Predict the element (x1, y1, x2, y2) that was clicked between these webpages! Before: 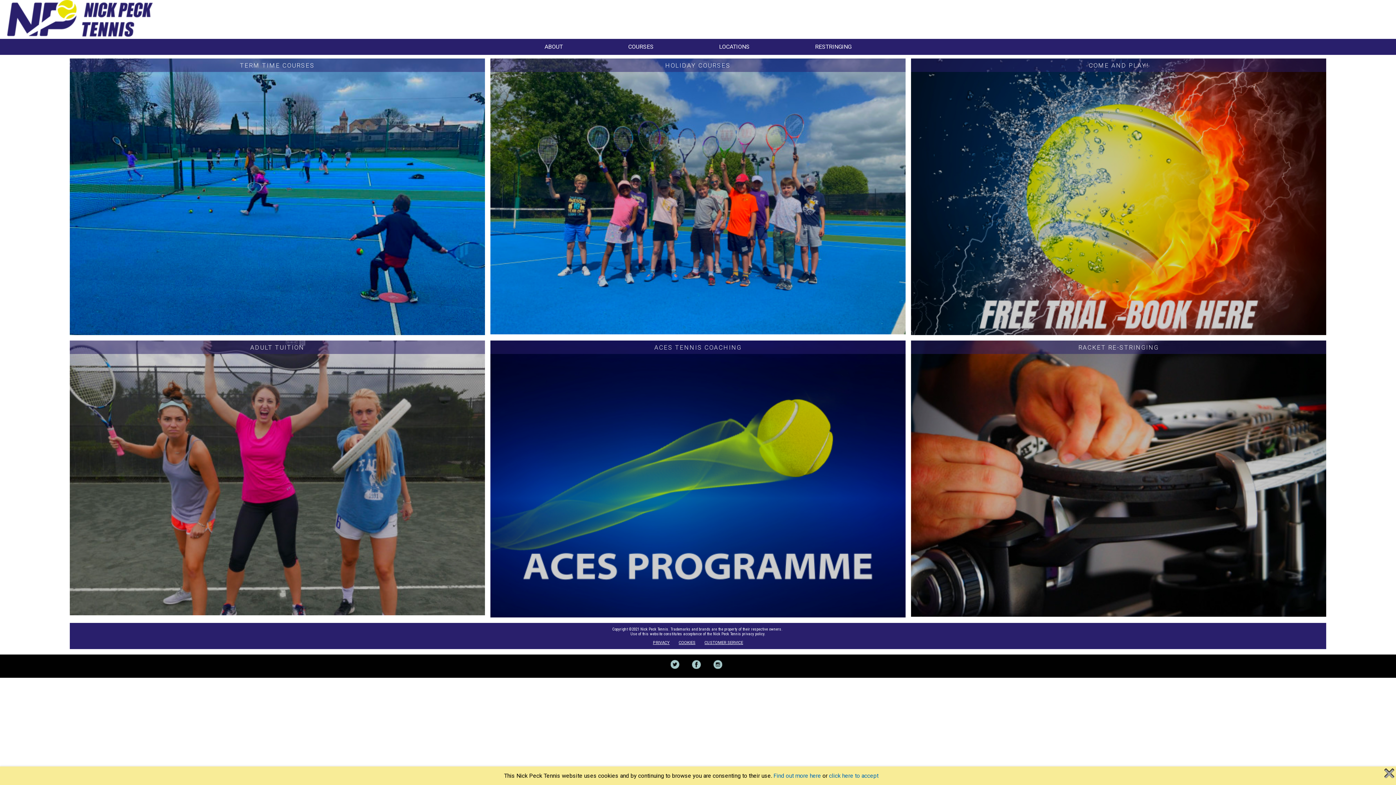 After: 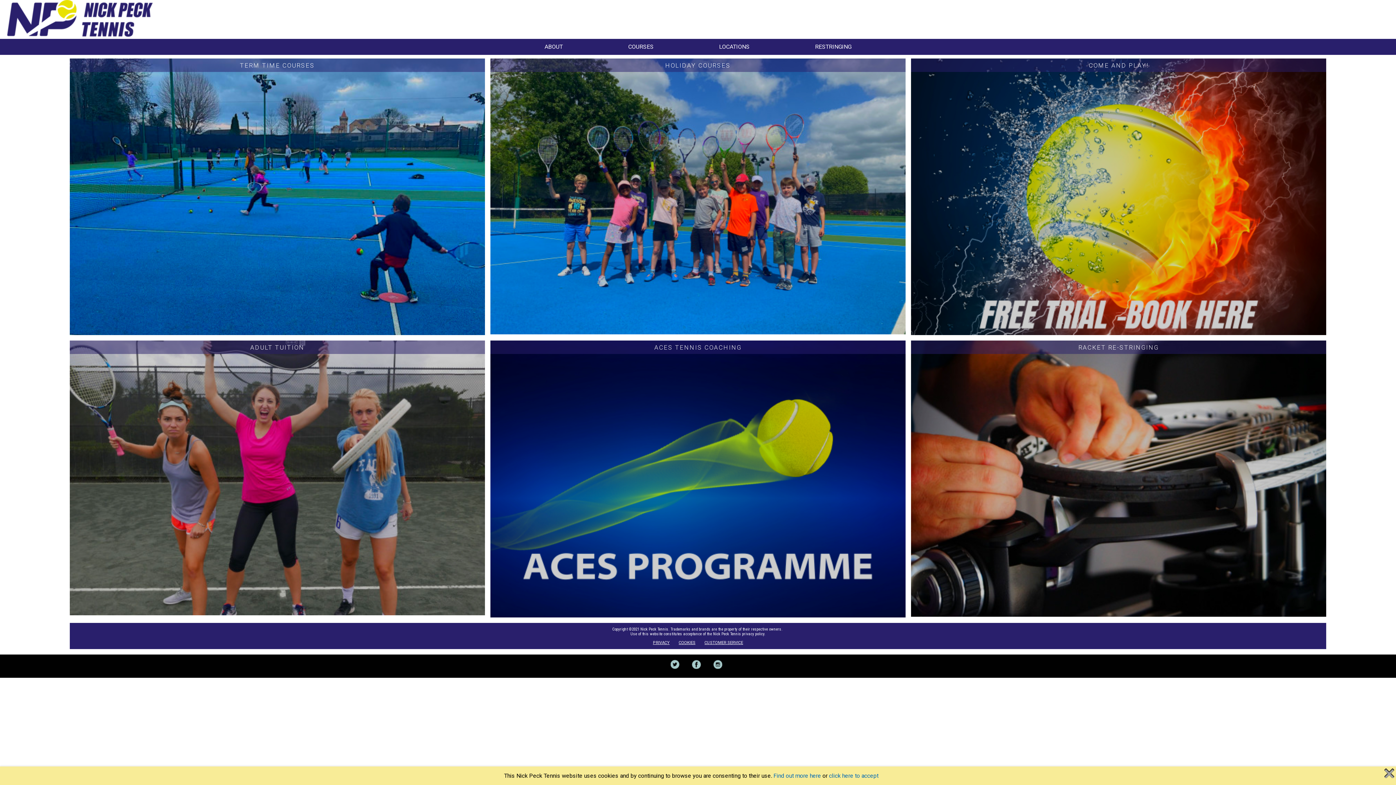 Action: bbox: (688, 671, 708, 678)